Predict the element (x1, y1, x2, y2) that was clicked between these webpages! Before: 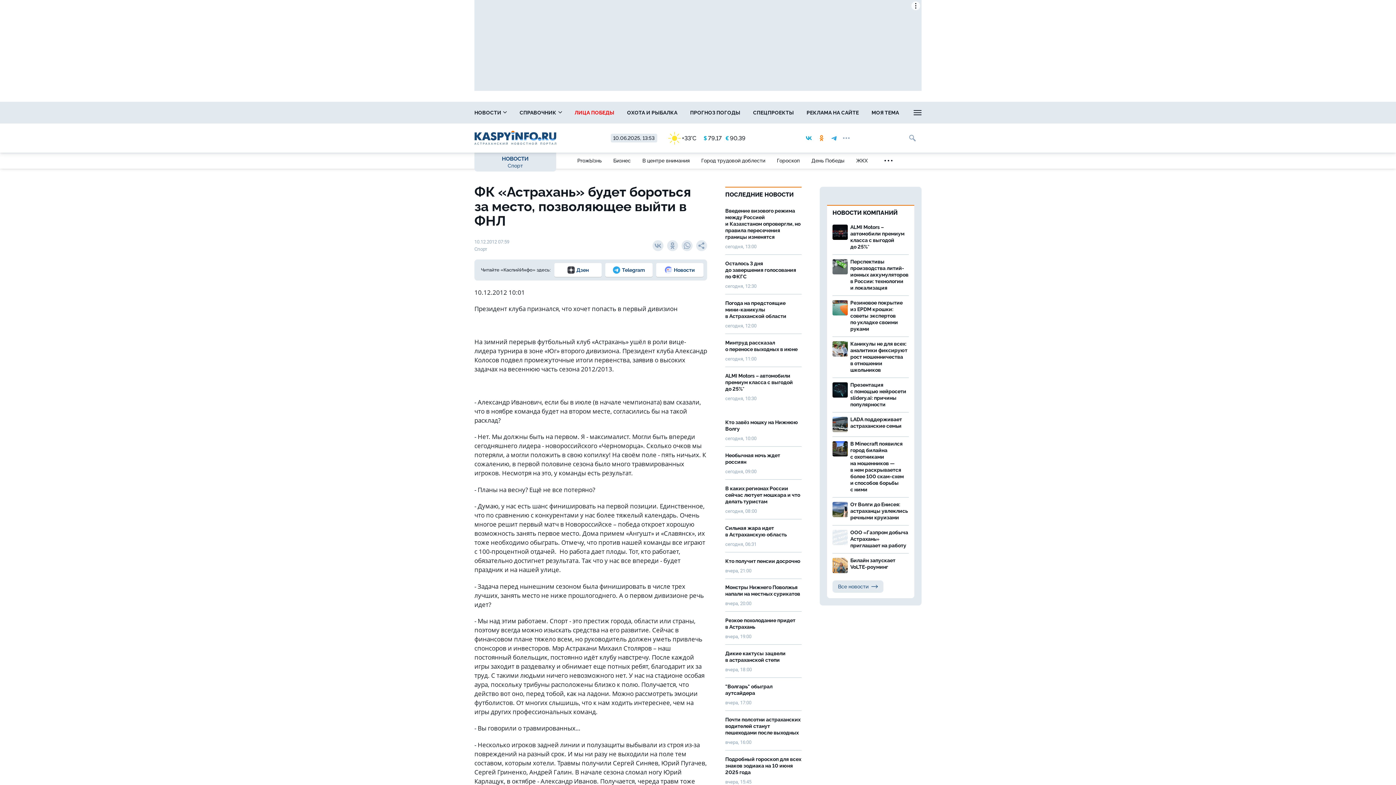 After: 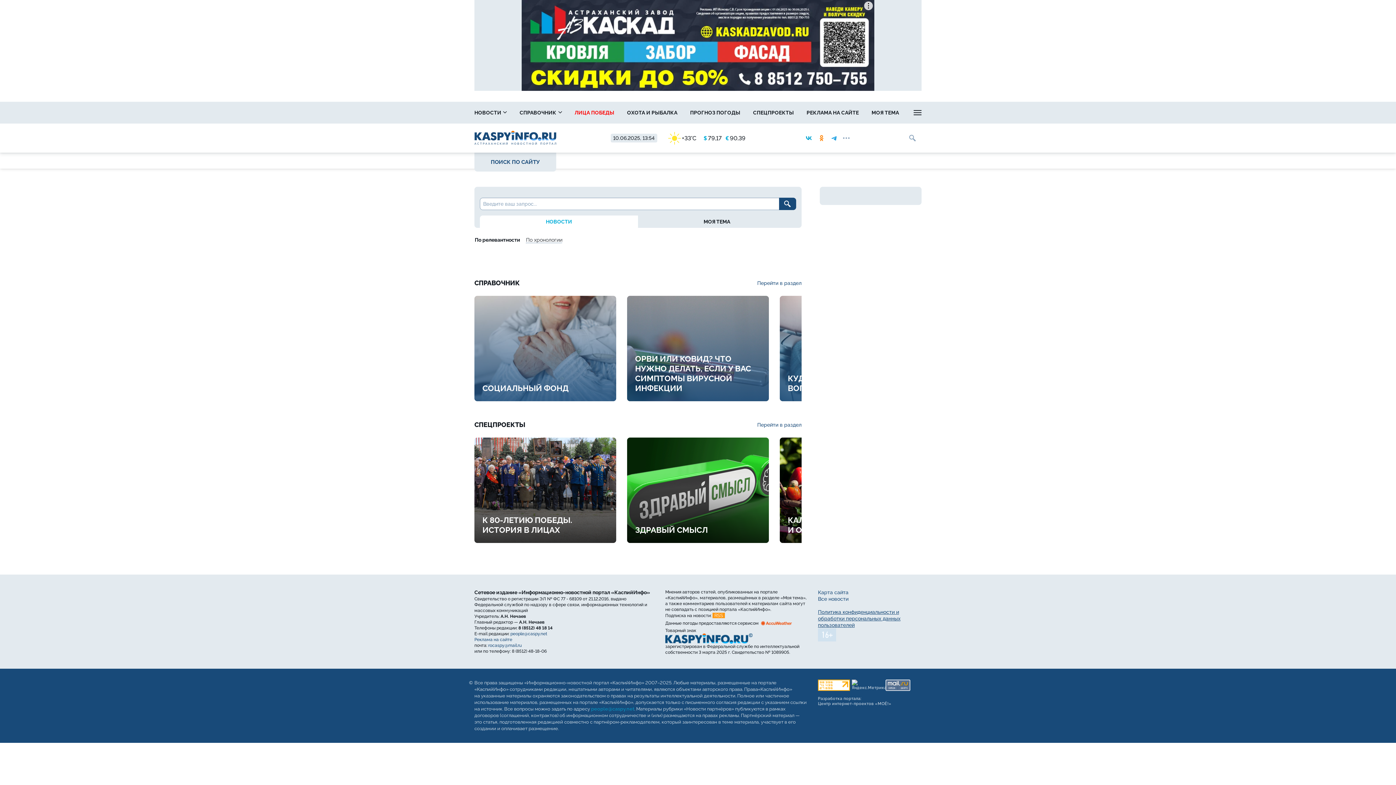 Action: bbox: (907, 132, 918, 143)